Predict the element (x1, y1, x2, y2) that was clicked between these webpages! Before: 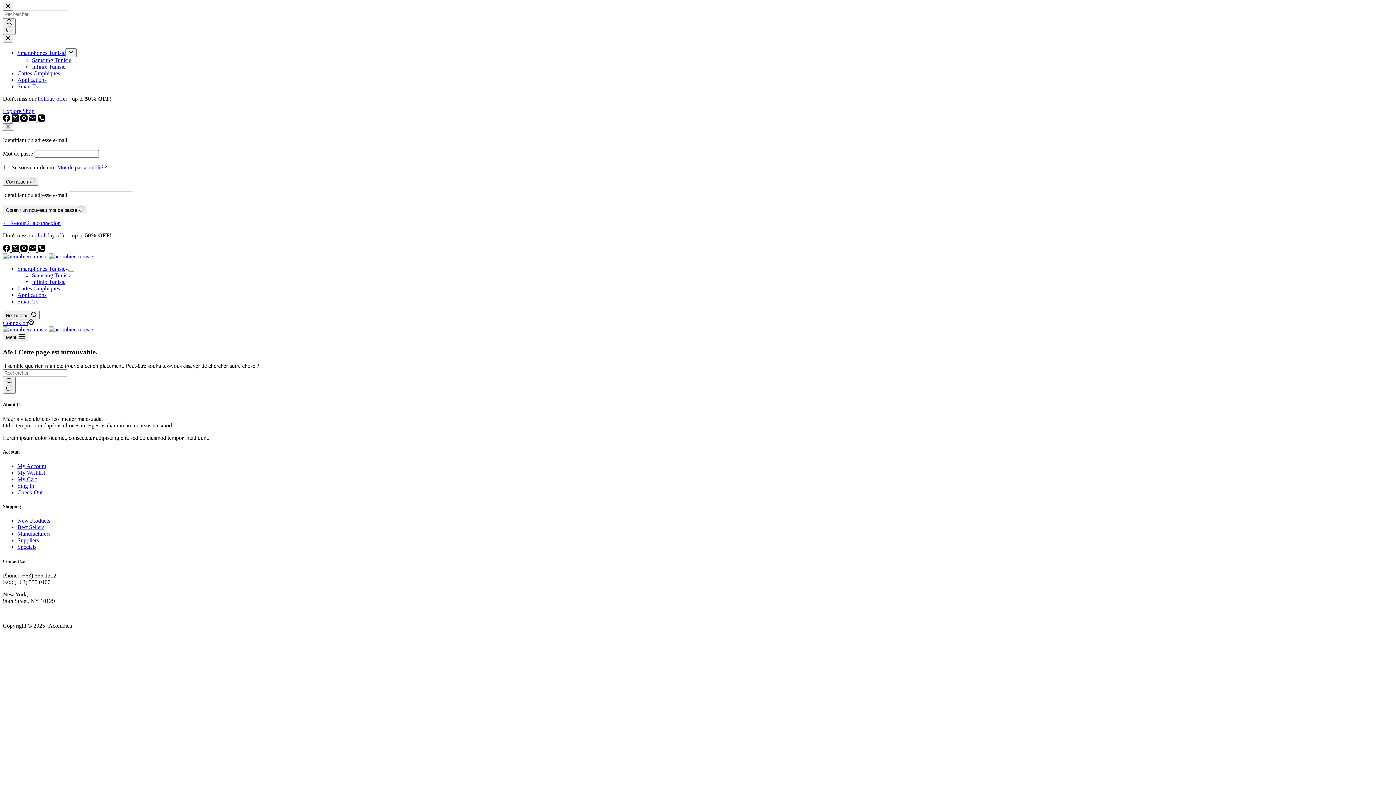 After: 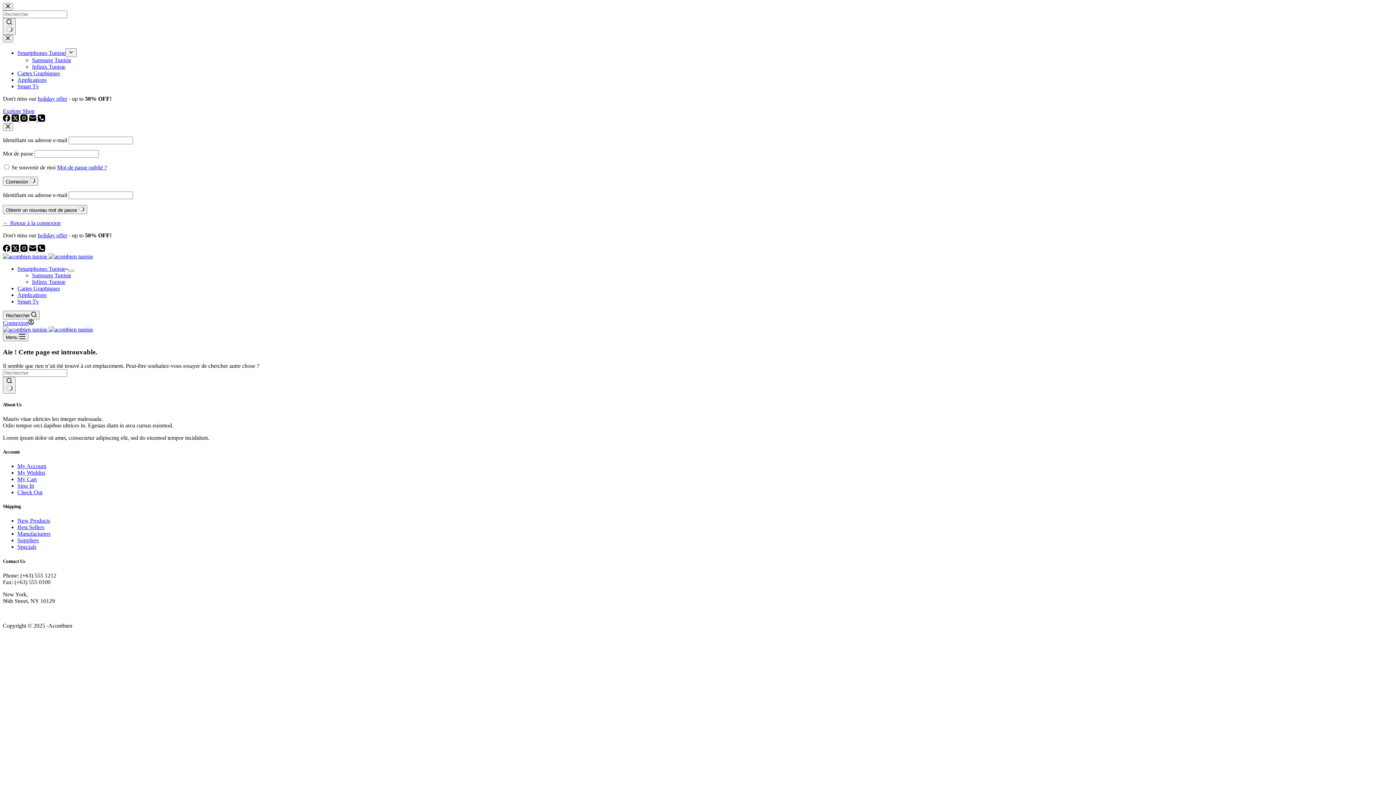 Action: label: Connexion  bbox: (2, 176, 38, 185)